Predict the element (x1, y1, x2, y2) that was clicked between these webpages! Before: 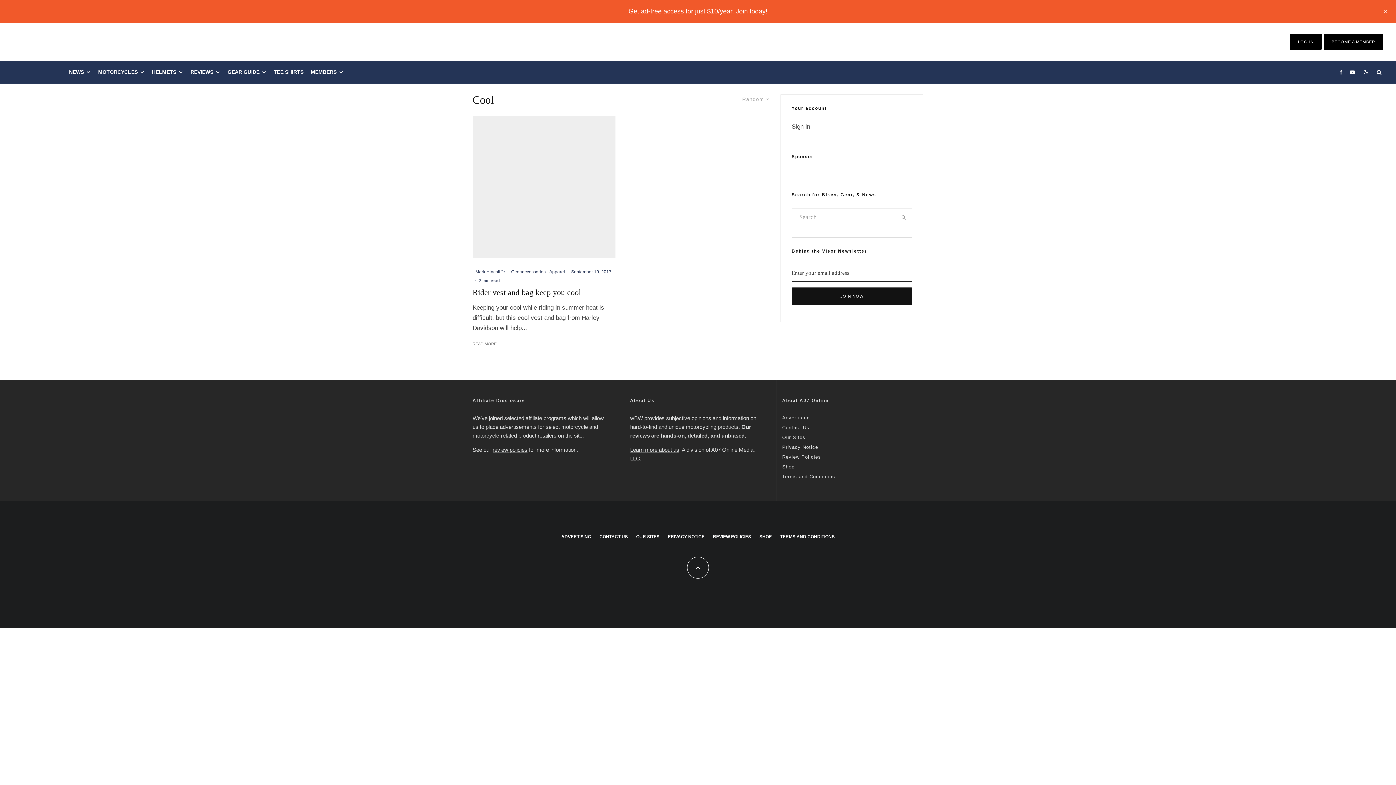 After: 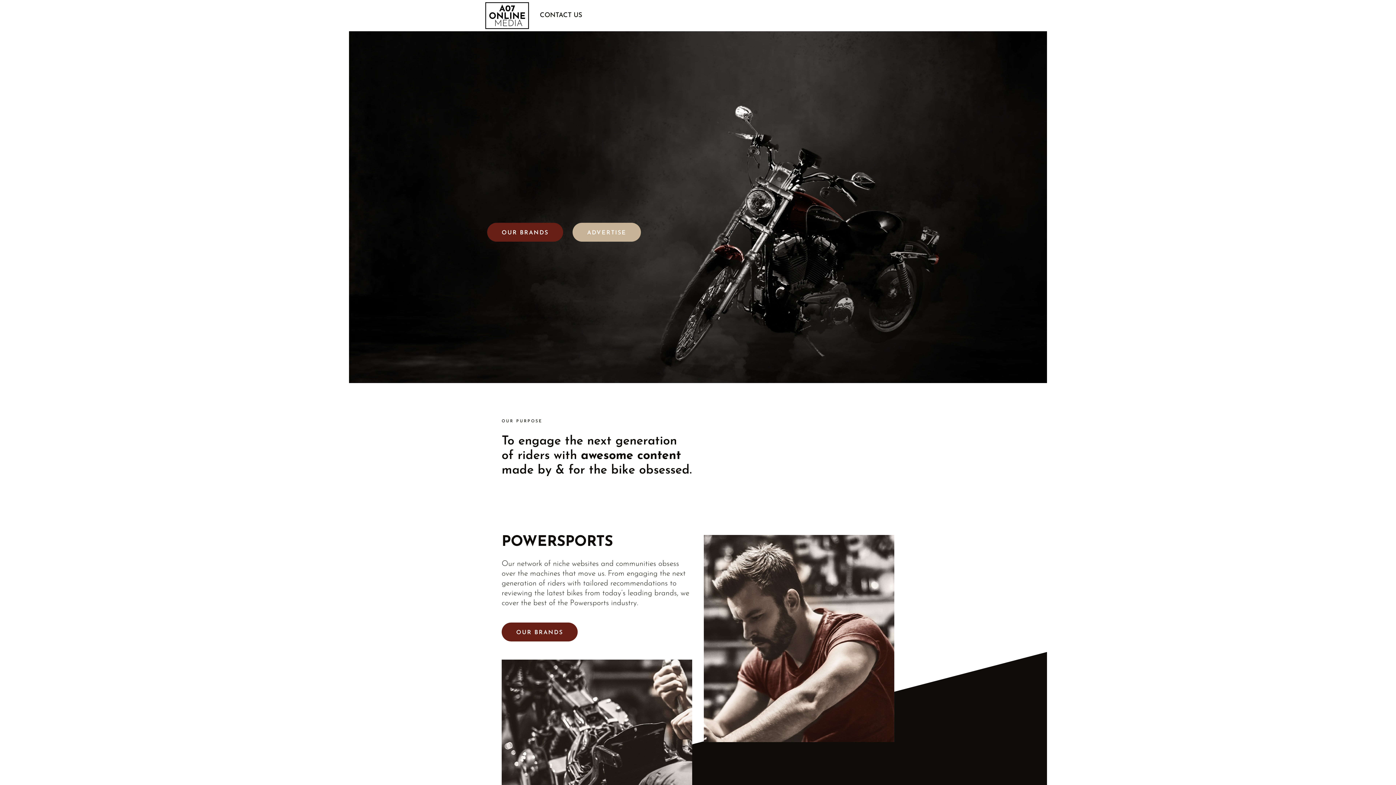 Action: label: OUR SITES bbox: (636, 533, 659, 540)